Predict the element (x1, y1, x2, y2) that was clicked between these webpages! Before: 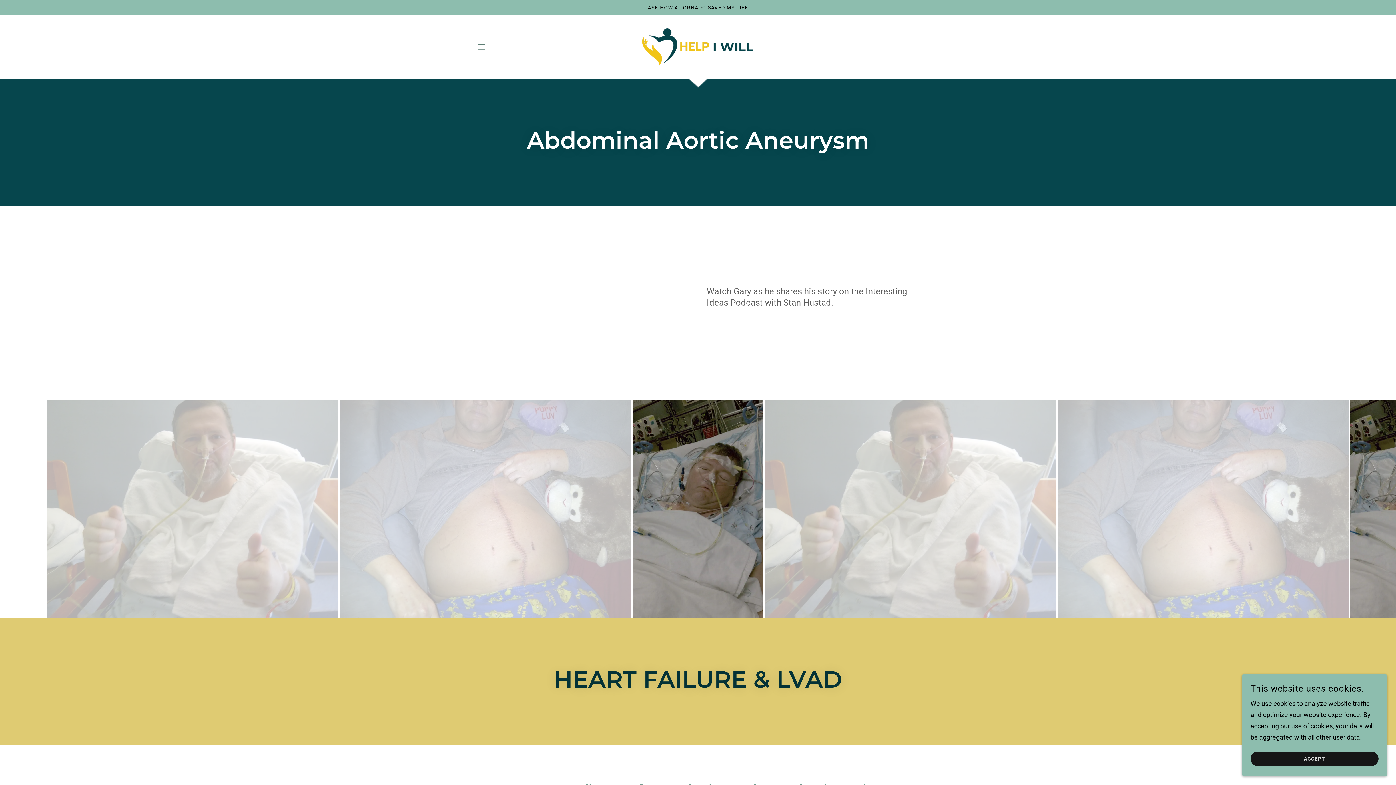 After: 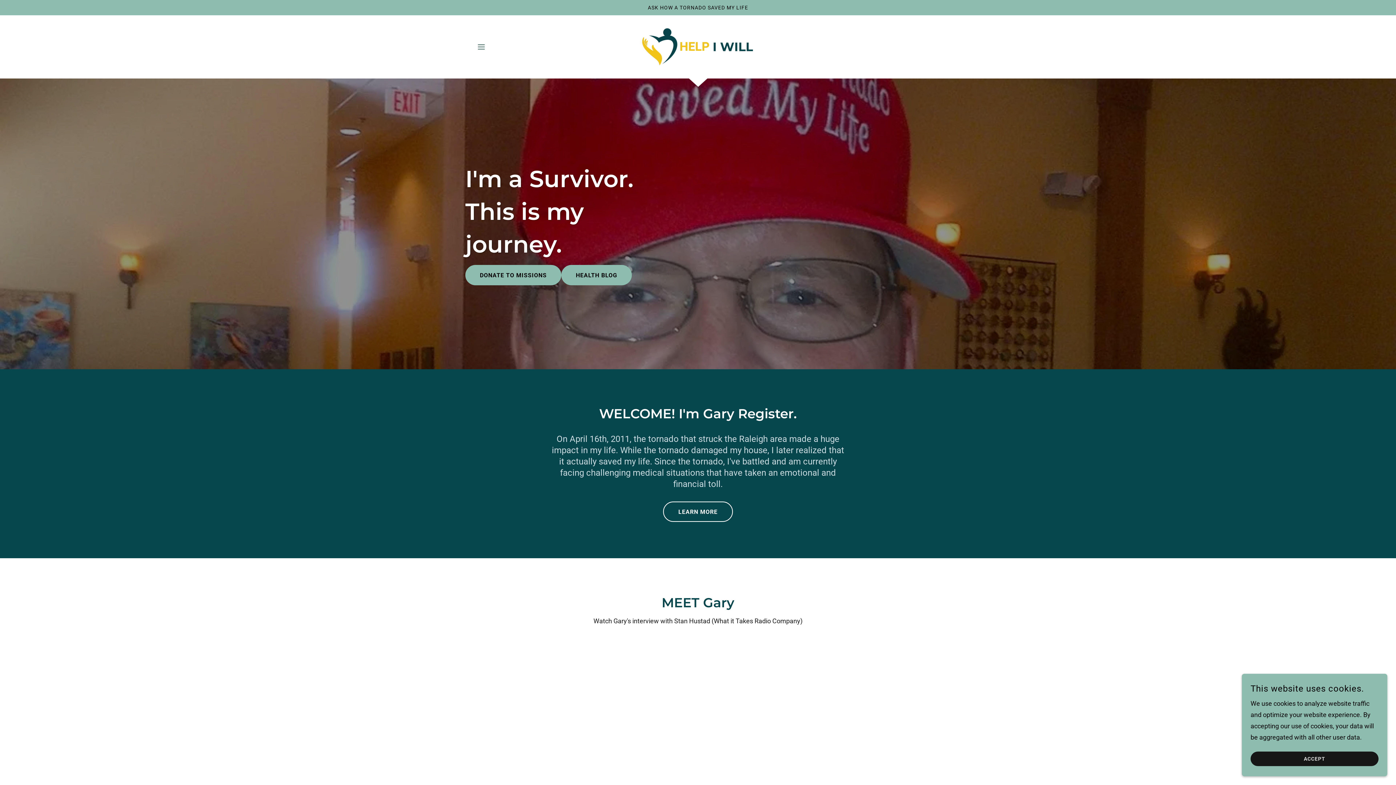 Action: bbox: (640, 42, 755, 50)